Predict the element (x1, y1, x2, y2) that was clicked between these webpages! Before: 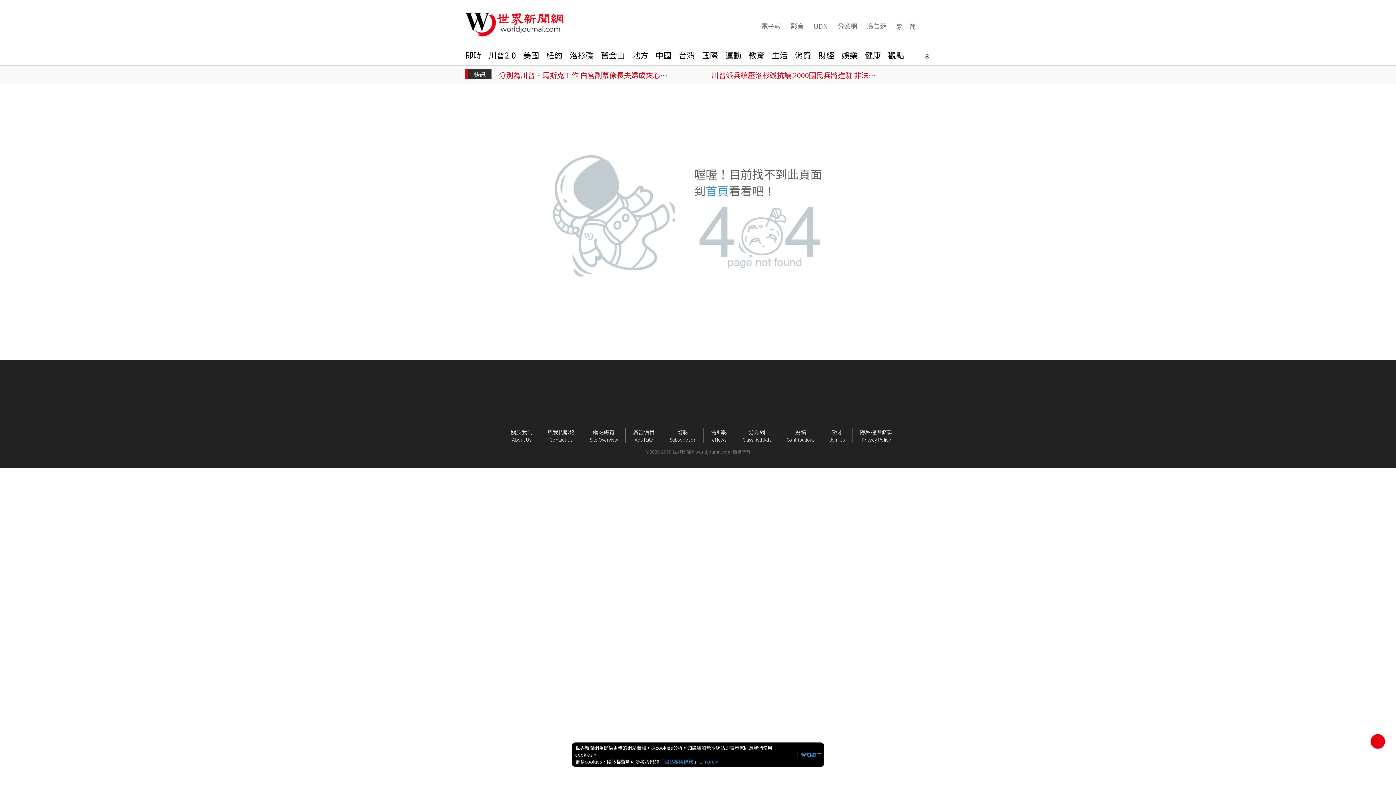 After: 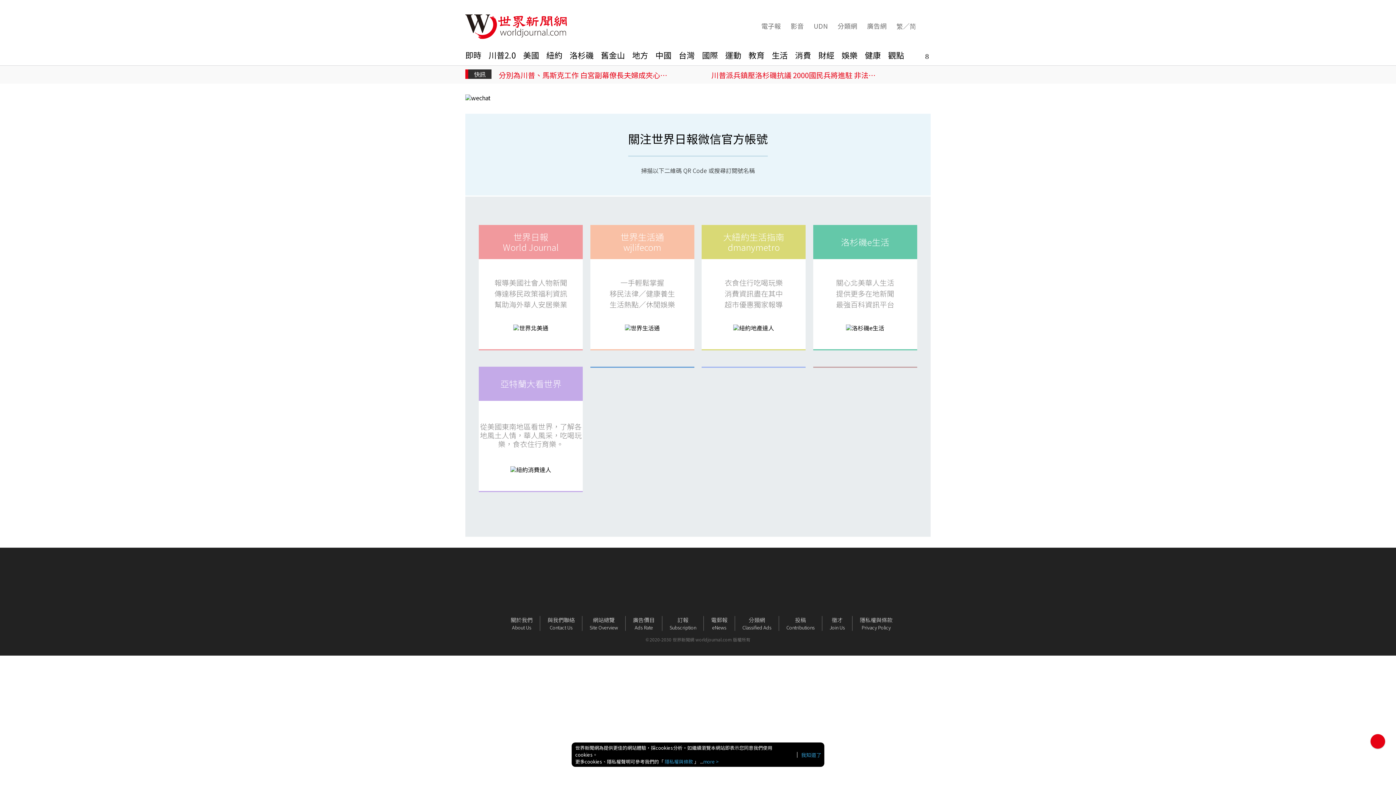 Action: bbox: (693, 392, 703, 402)